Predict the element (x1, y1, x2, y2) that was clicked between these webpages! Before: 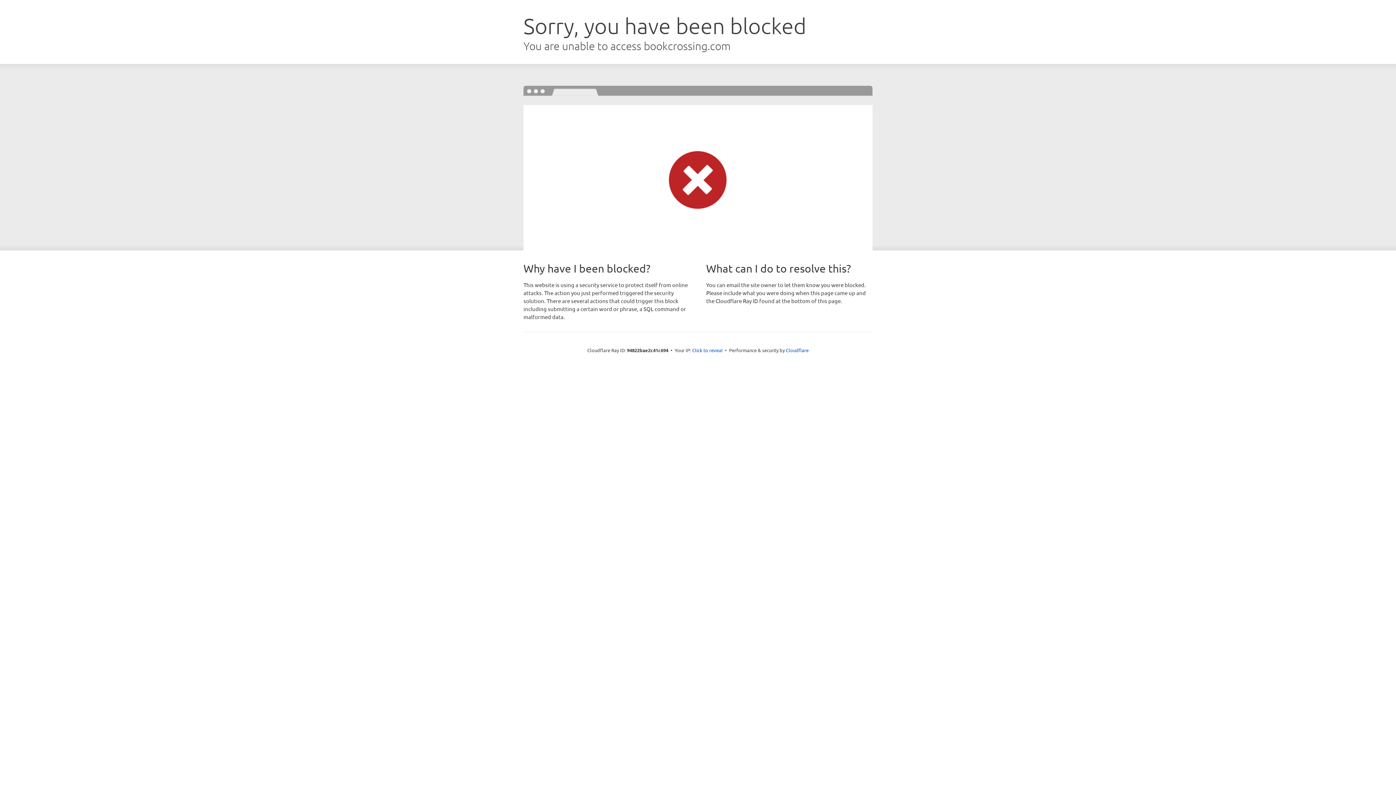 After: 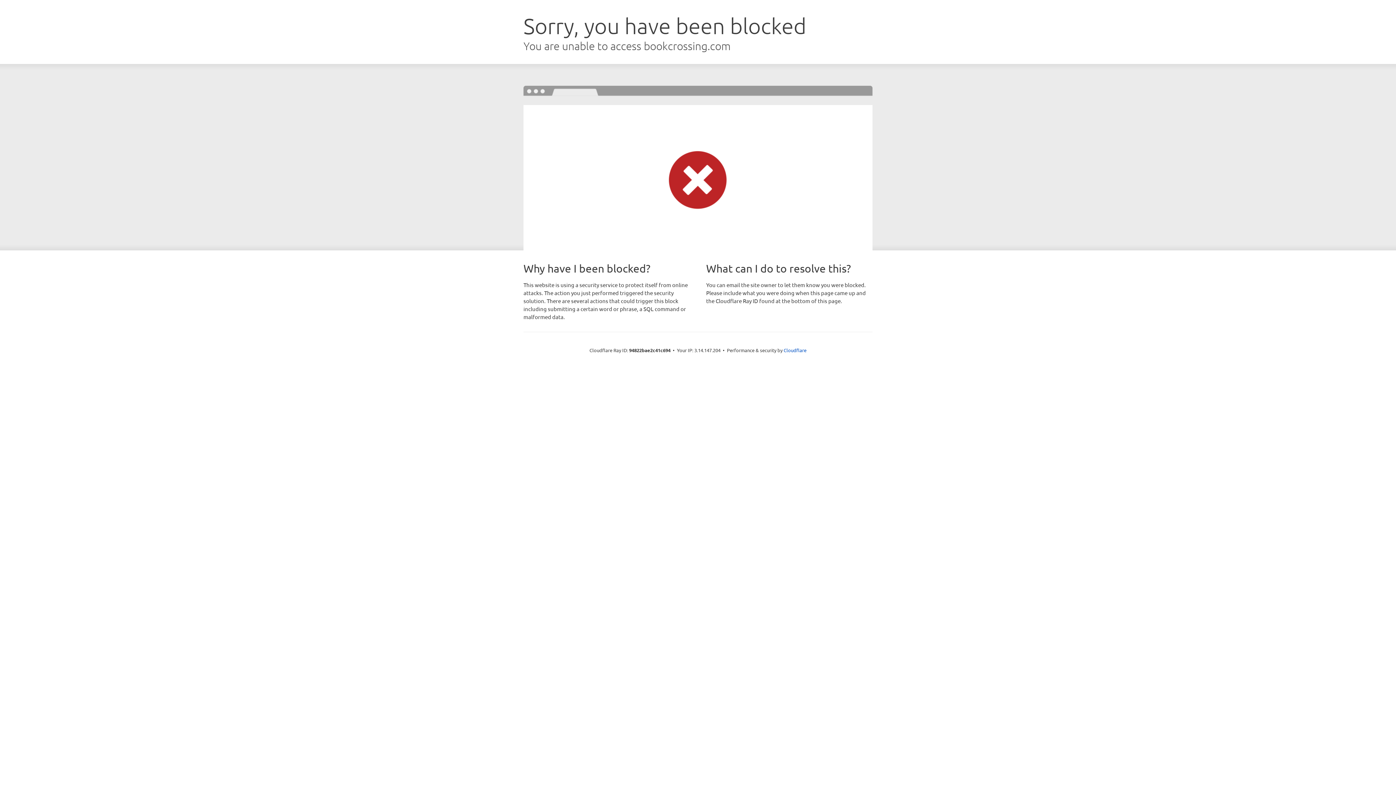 Action: bbox: (692, 346, 722, 353) label: Click to reveal